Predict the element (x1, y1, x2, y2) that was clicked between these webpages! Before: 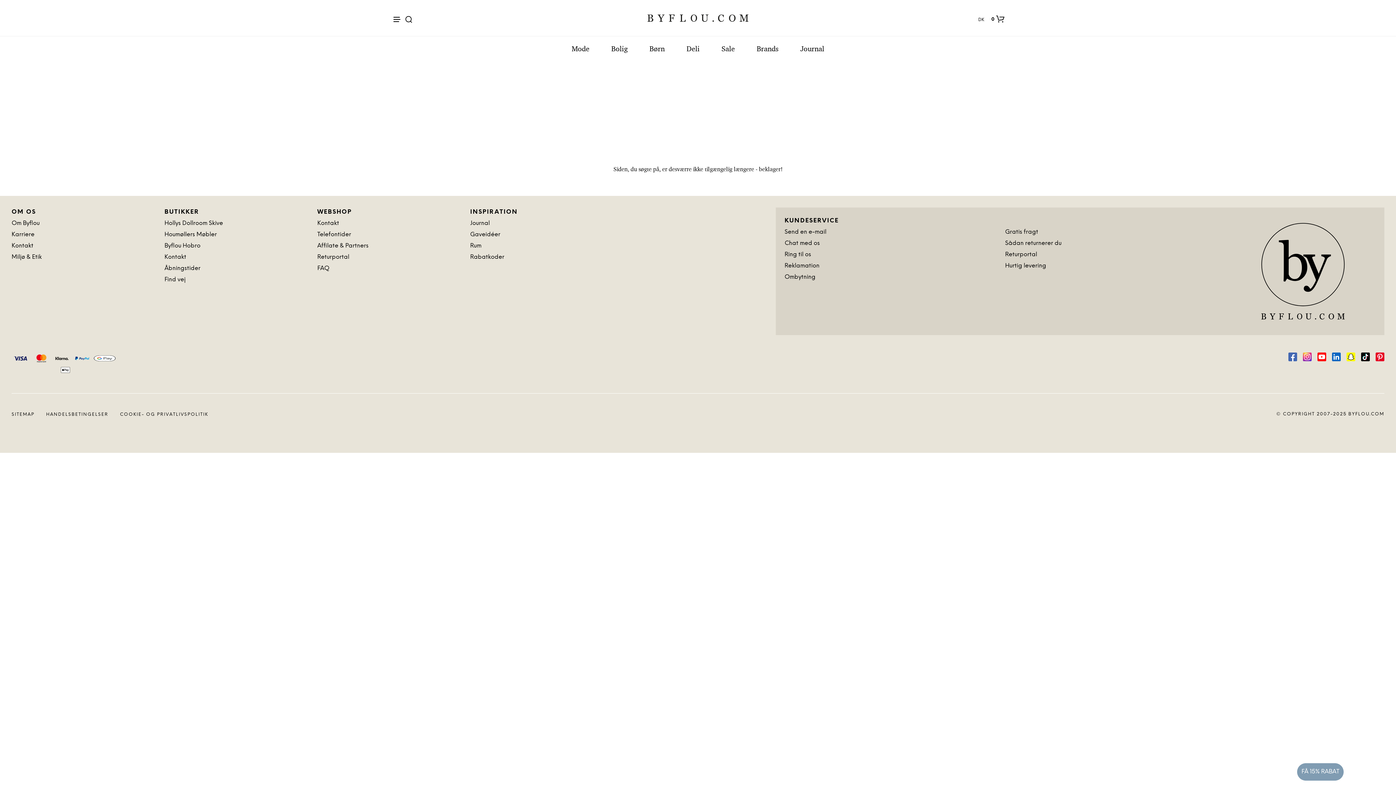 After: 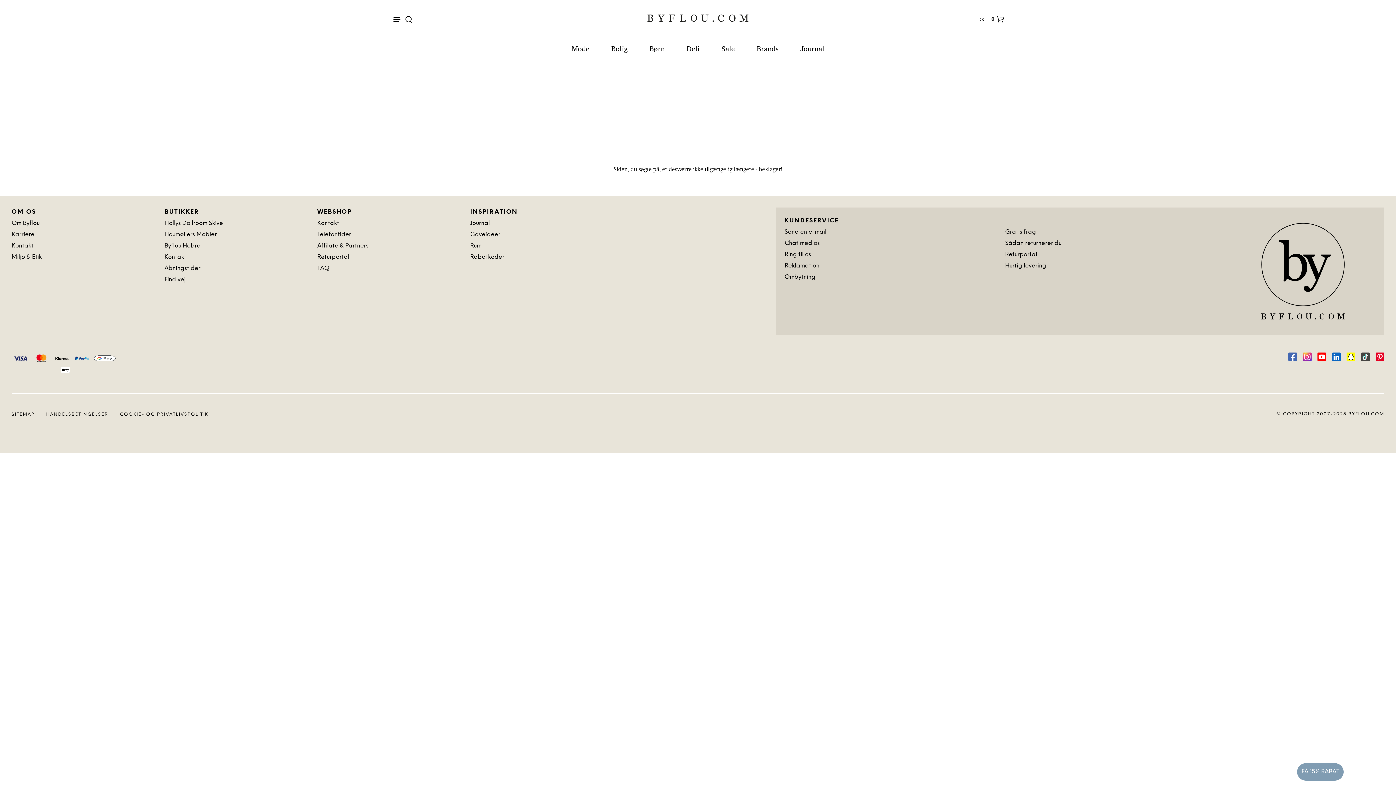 Action: bbox: (1361, 352, 1370, 376)